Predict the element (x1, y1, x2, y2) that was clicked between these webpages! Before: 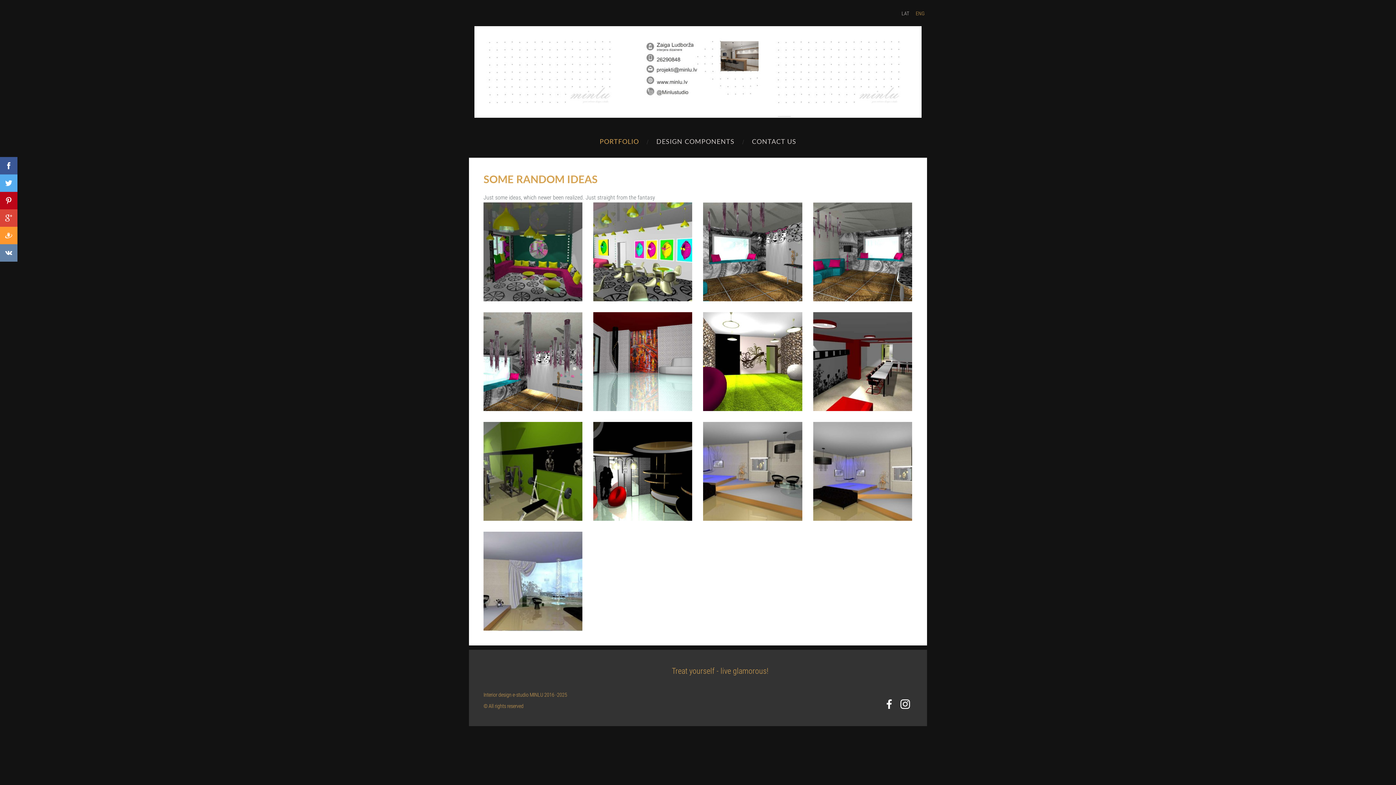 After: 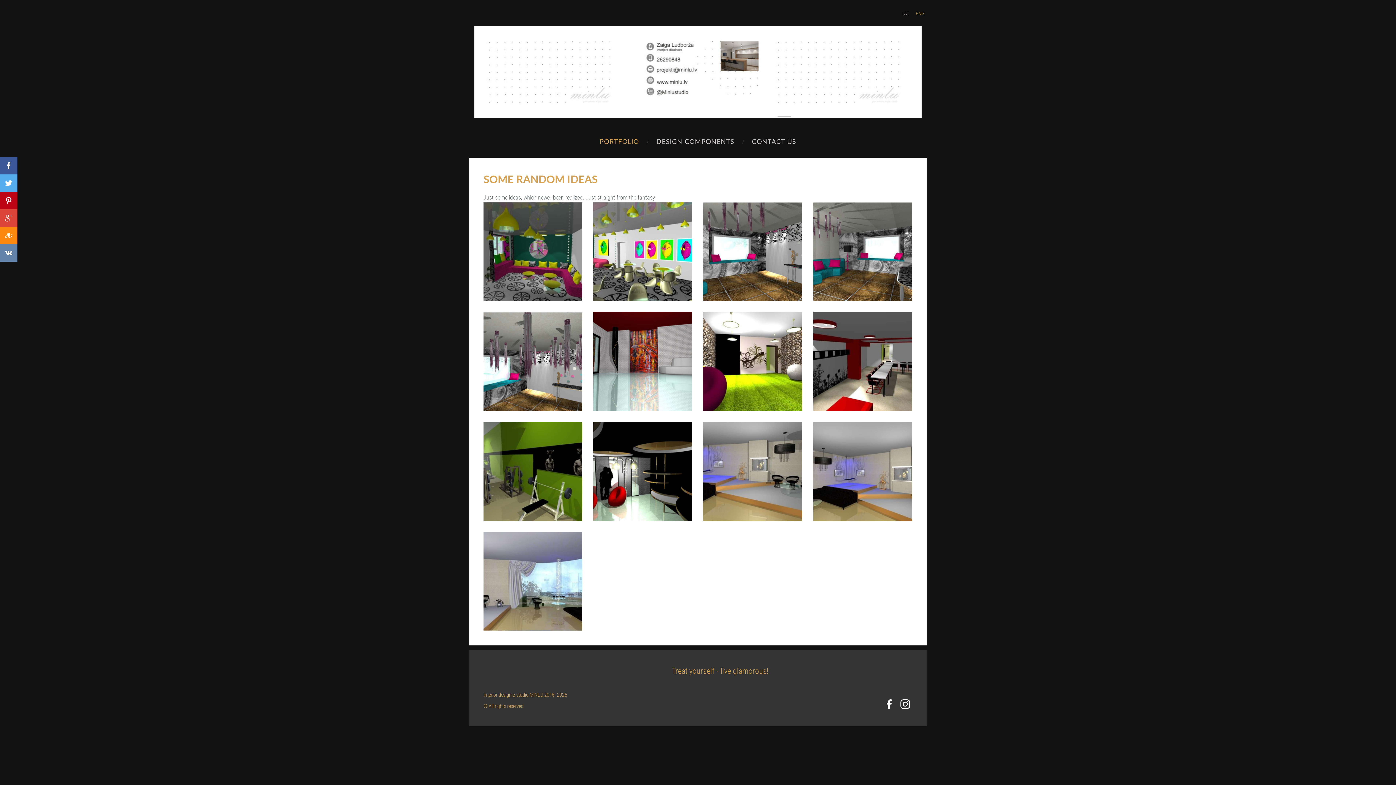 Action: bbox: (0, 226, 17, 244)